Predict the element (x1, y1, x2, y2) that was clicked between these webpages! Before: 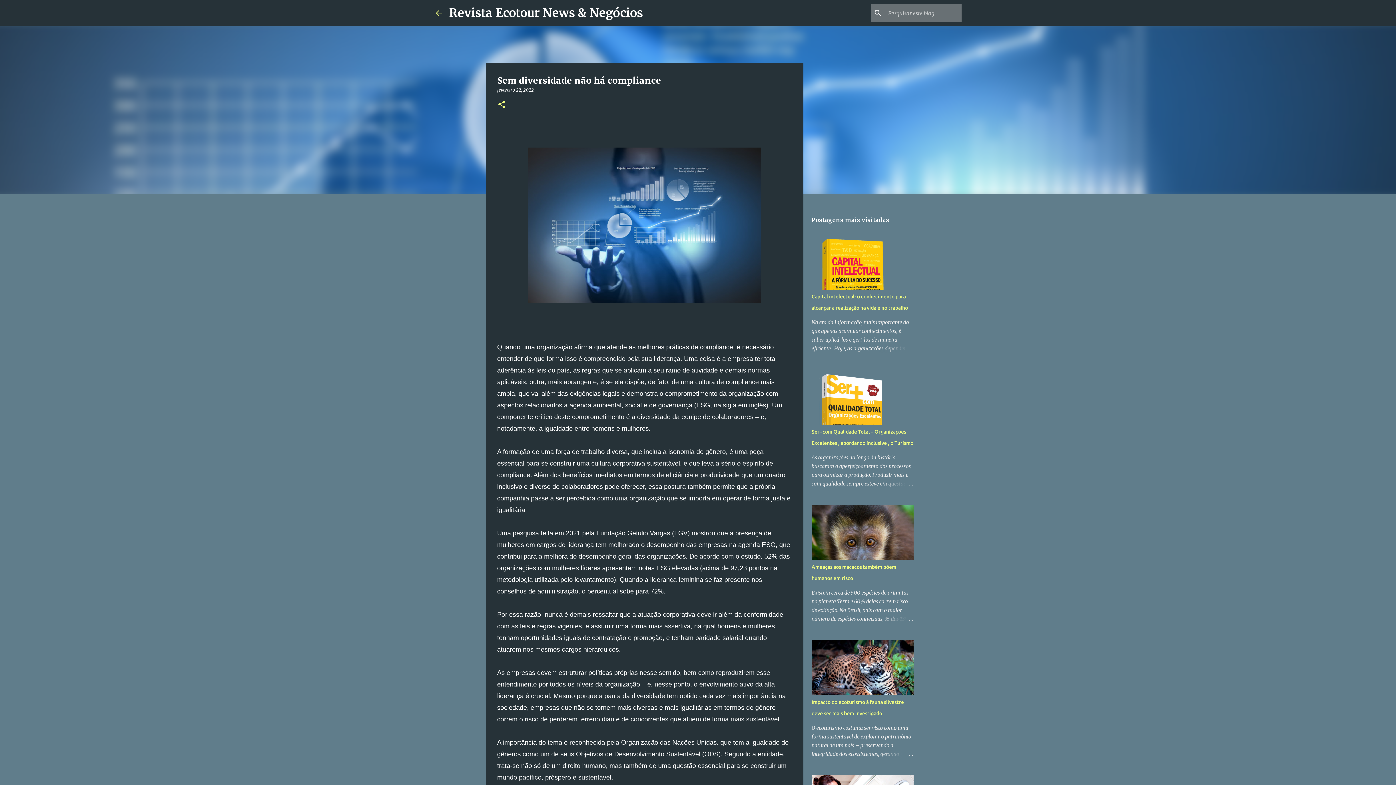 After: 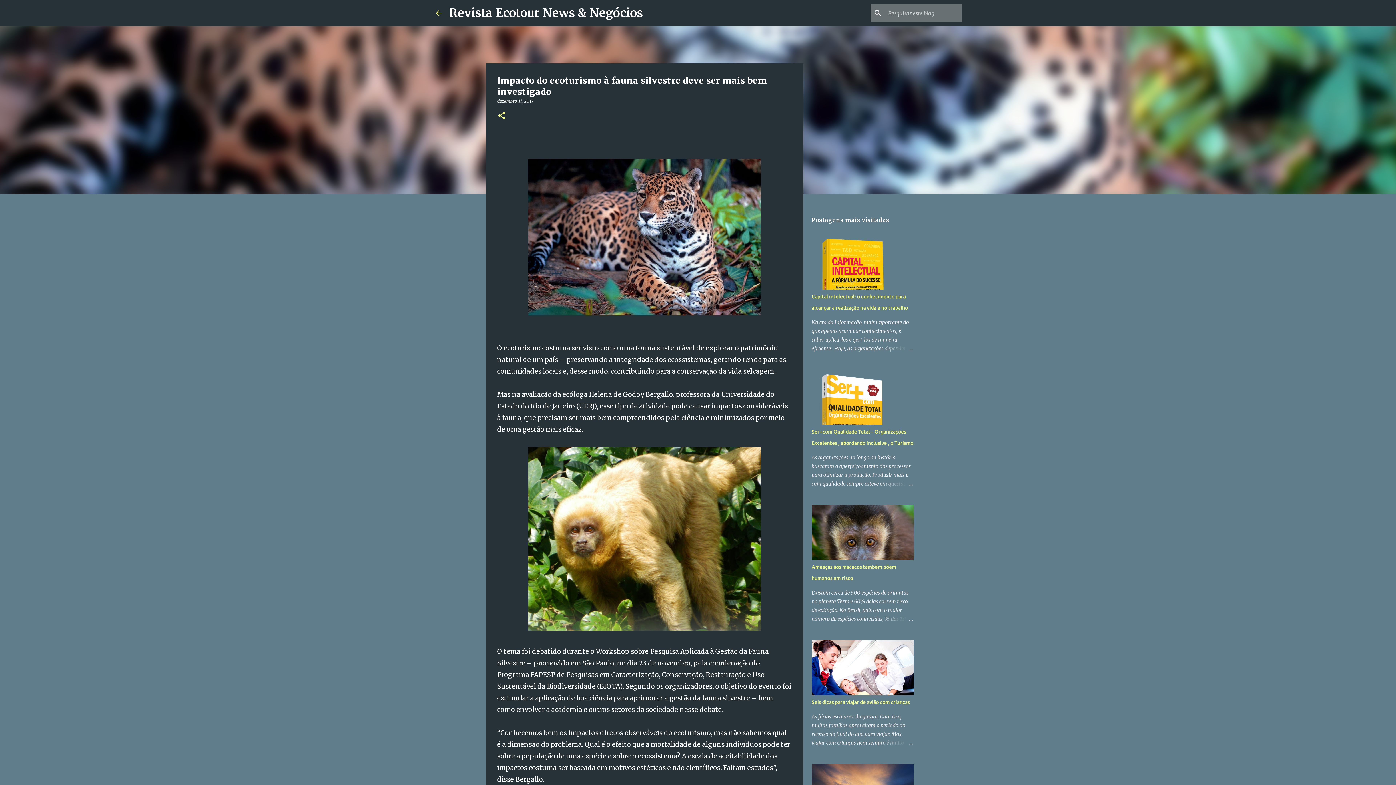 Action: bbox: (878, 750, 913, 758)